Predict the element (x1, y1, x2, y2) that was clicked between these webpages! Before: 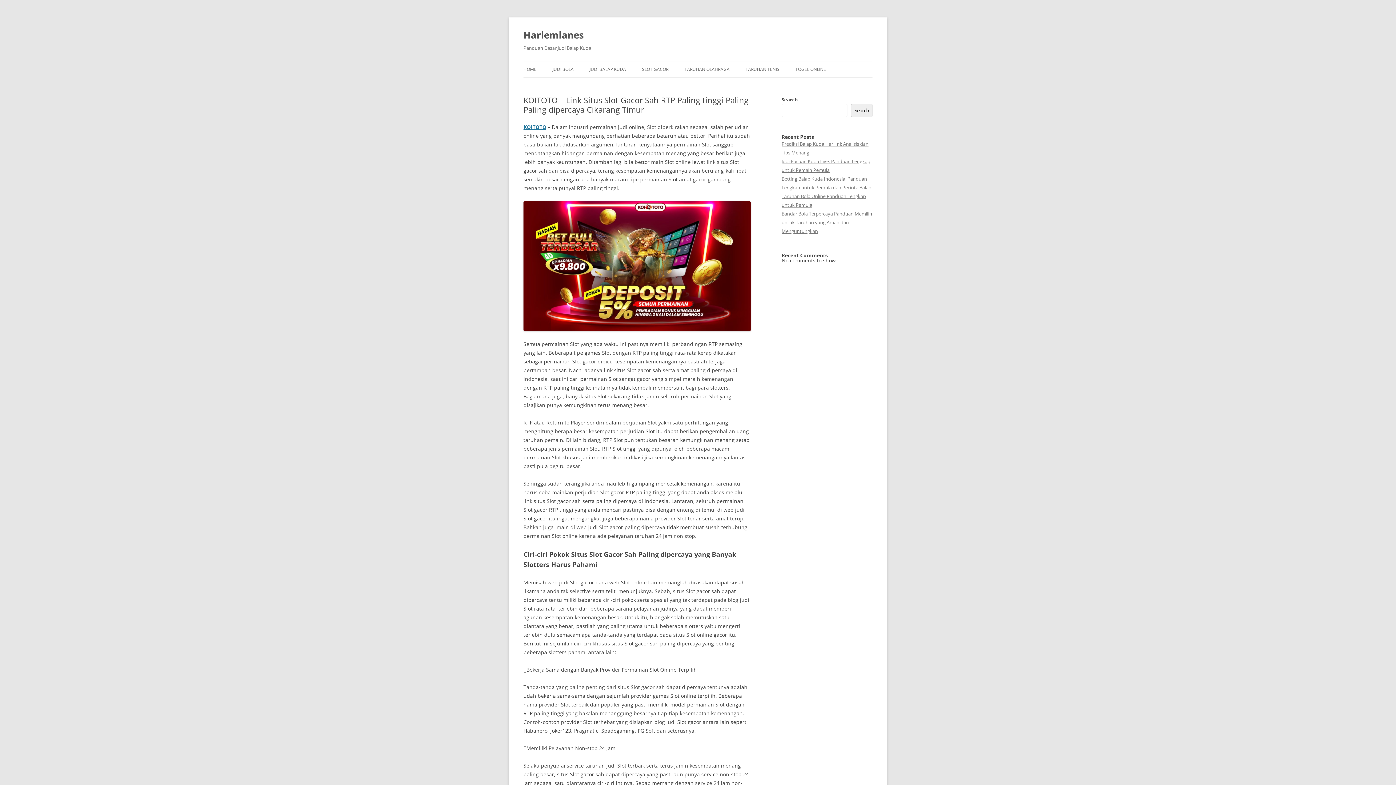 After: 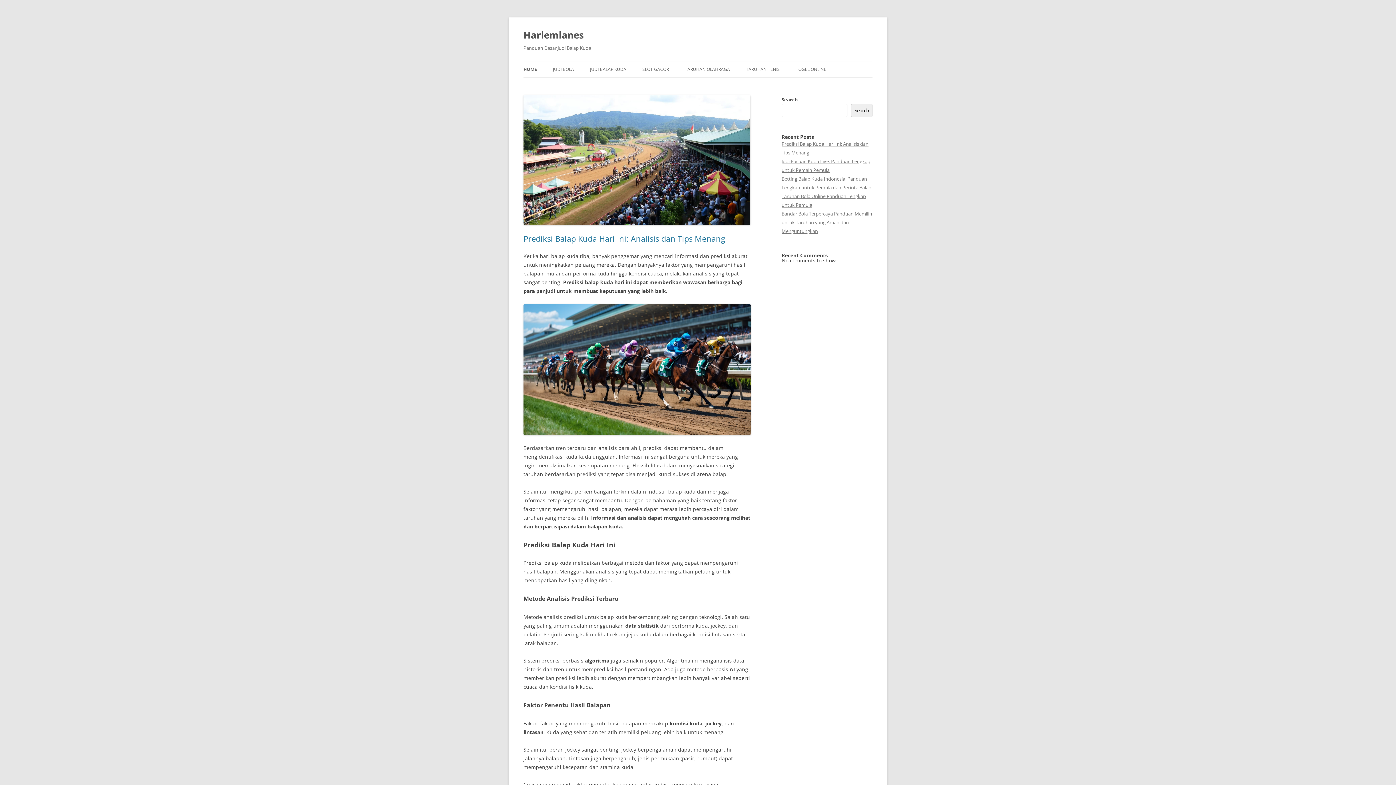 Action: label: KOITOTO bbox: (523, 123, 546, 130)